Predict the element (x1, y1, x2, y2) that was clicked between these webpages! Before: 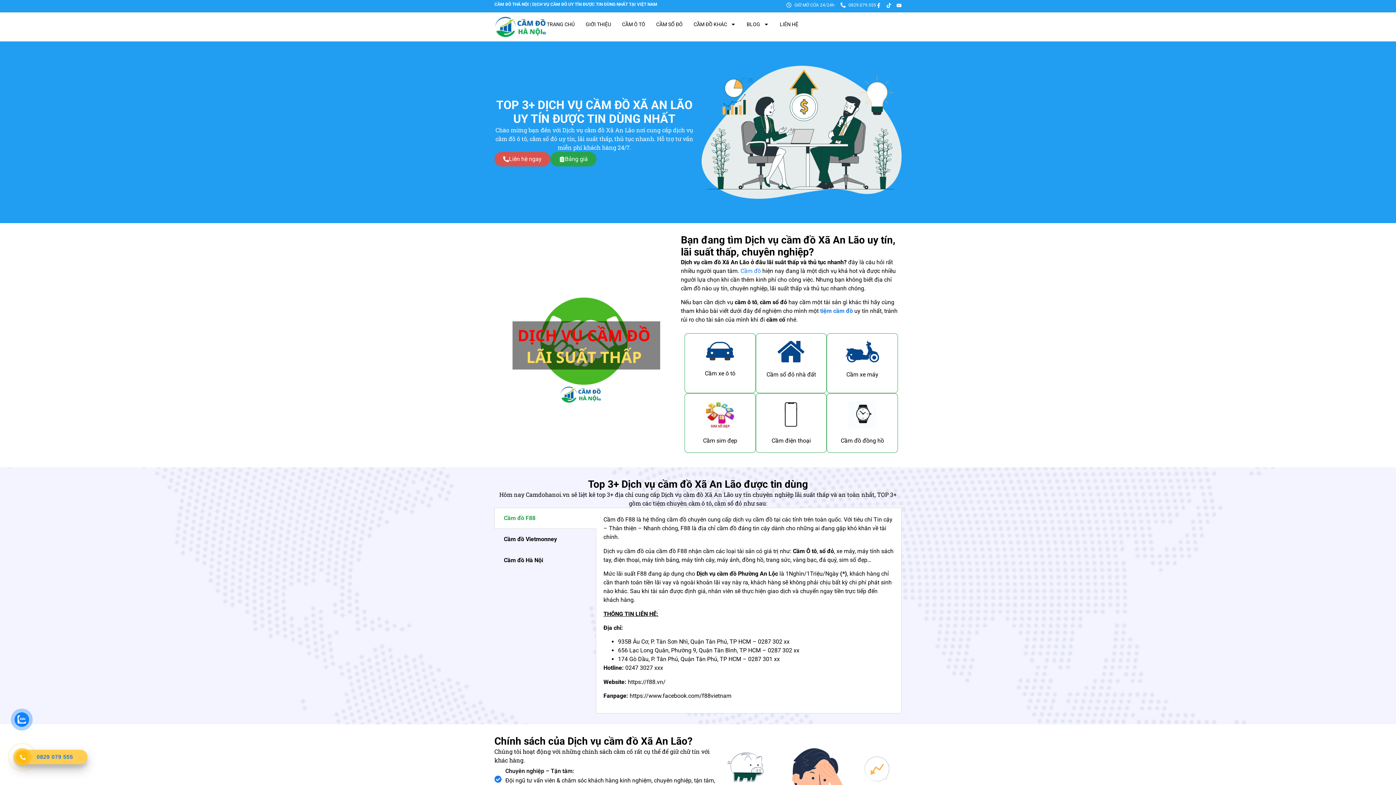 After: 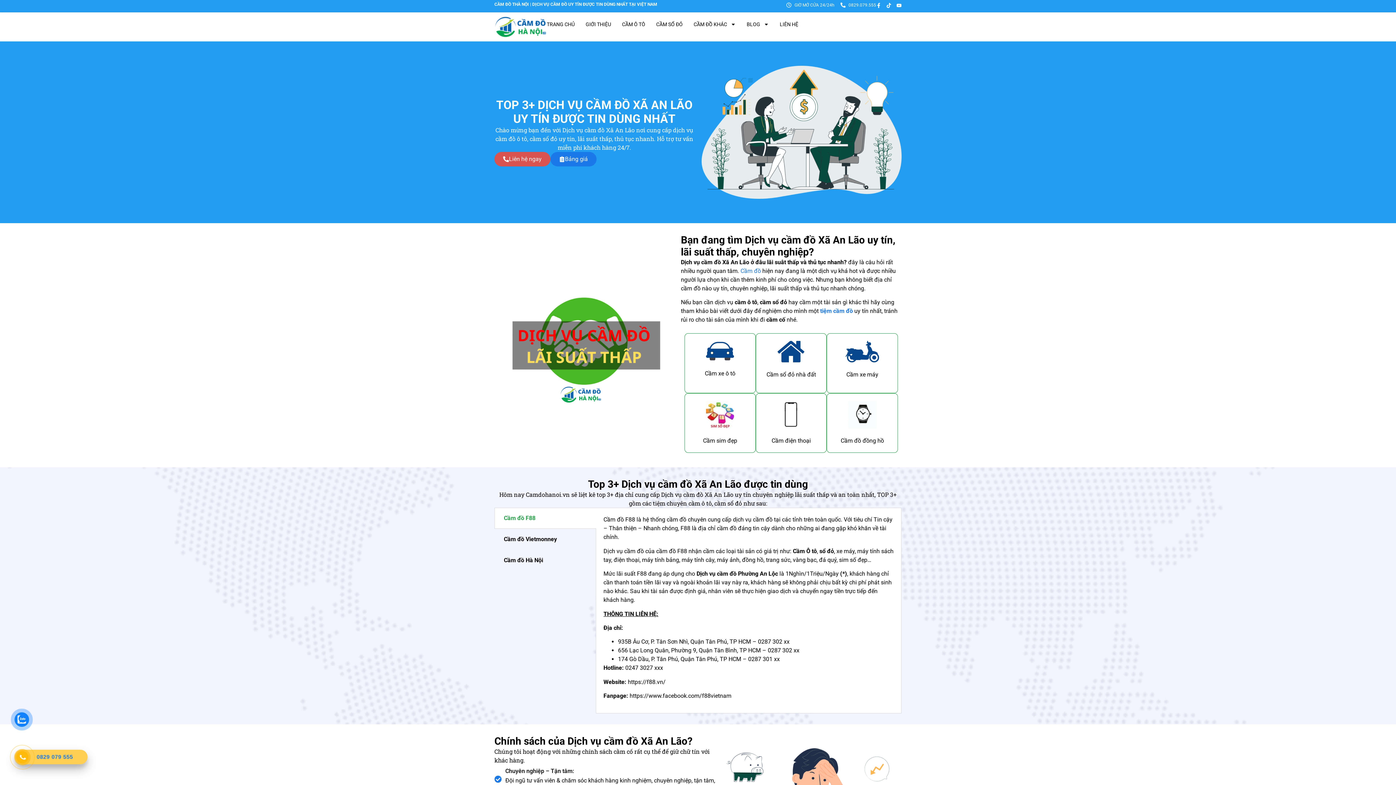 Action: bbox: (550, 152, 596, 166) label: Bảng giá